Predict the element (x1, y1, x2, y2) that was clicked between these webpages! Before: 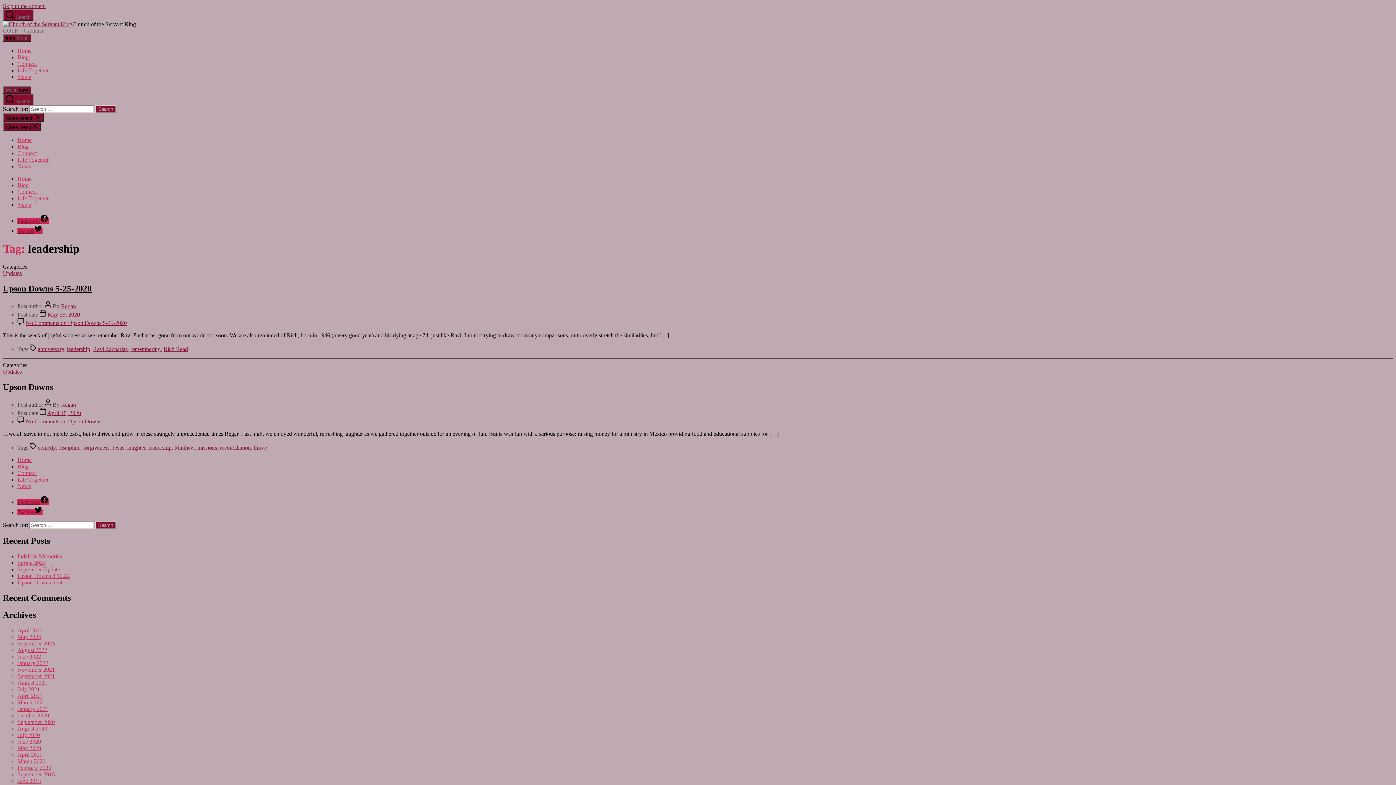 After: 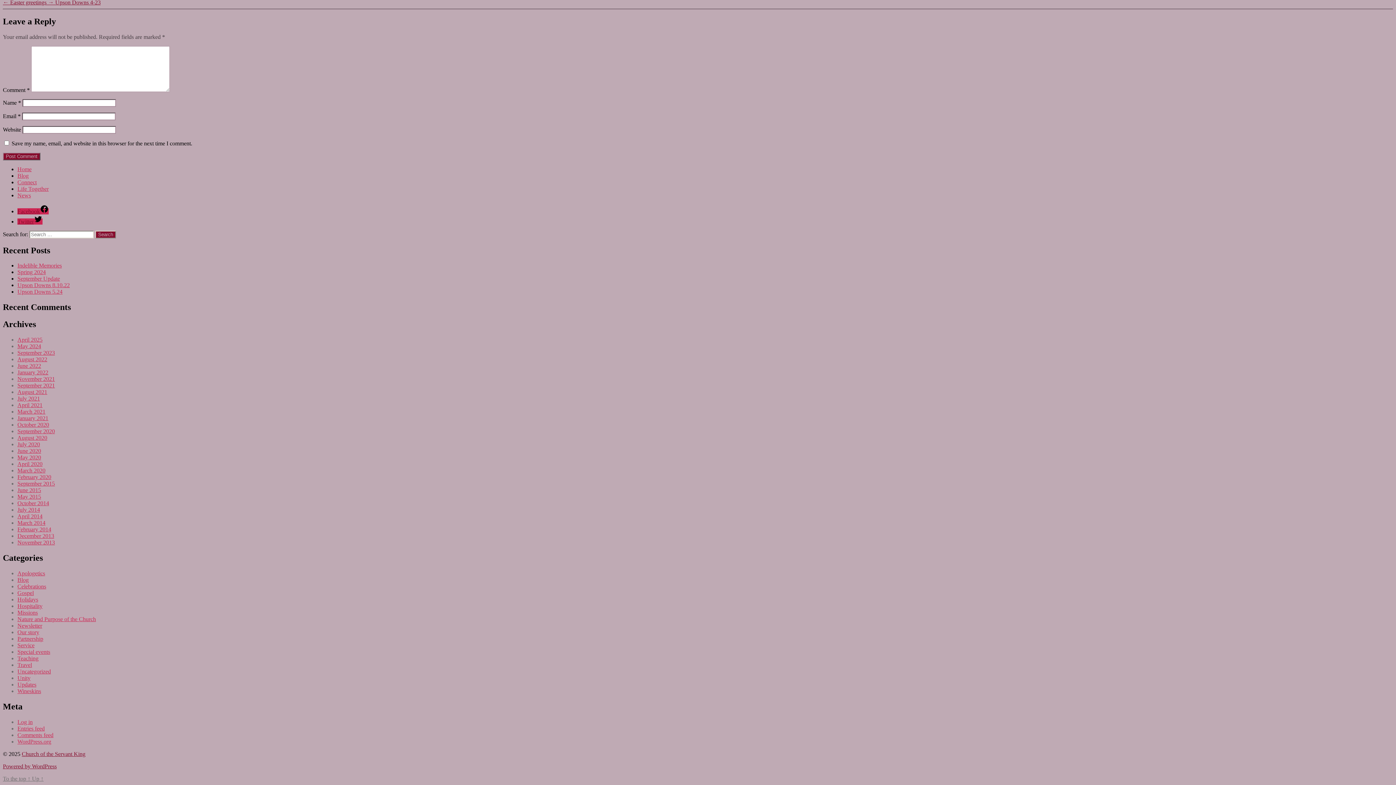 Action: bbox: (25, 418, 101, 424) label: No Comments on Upson Downs